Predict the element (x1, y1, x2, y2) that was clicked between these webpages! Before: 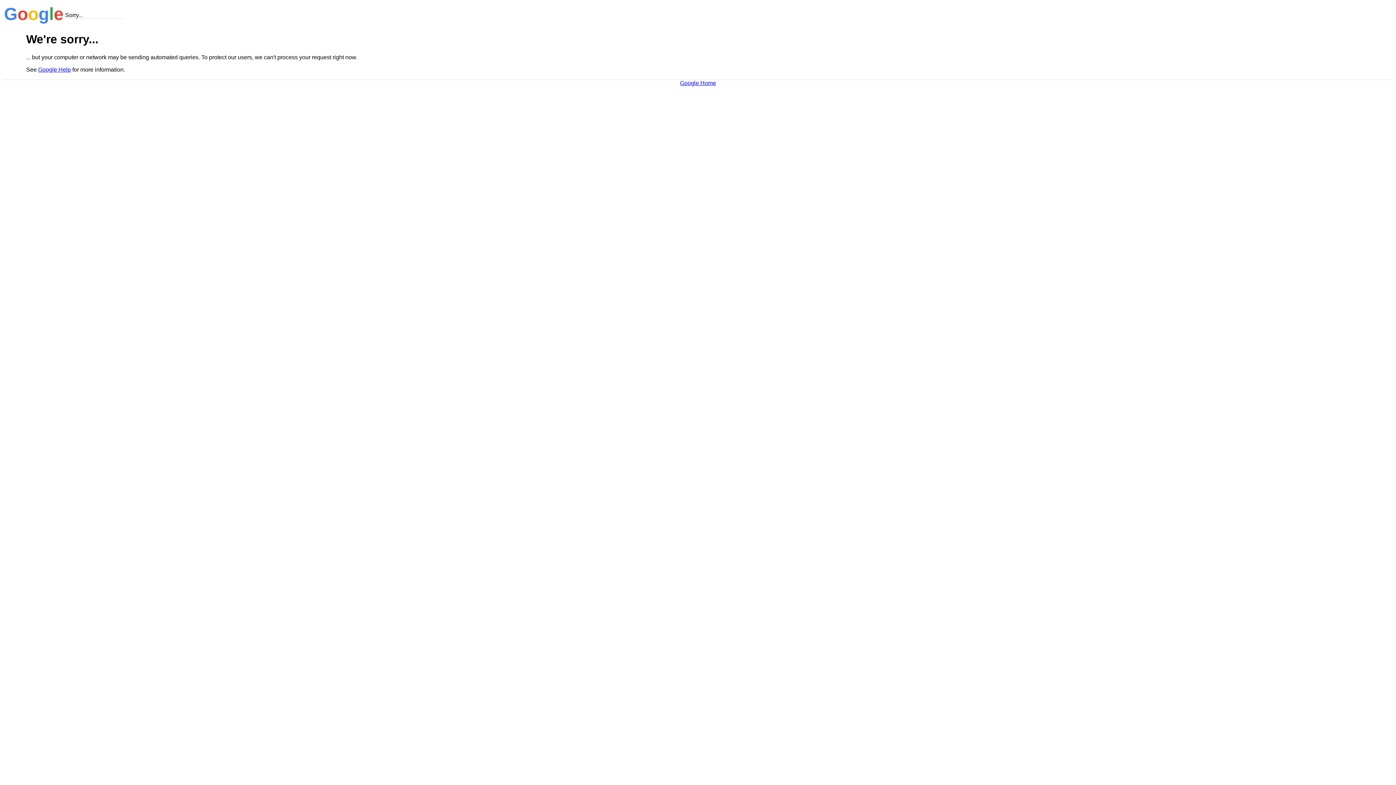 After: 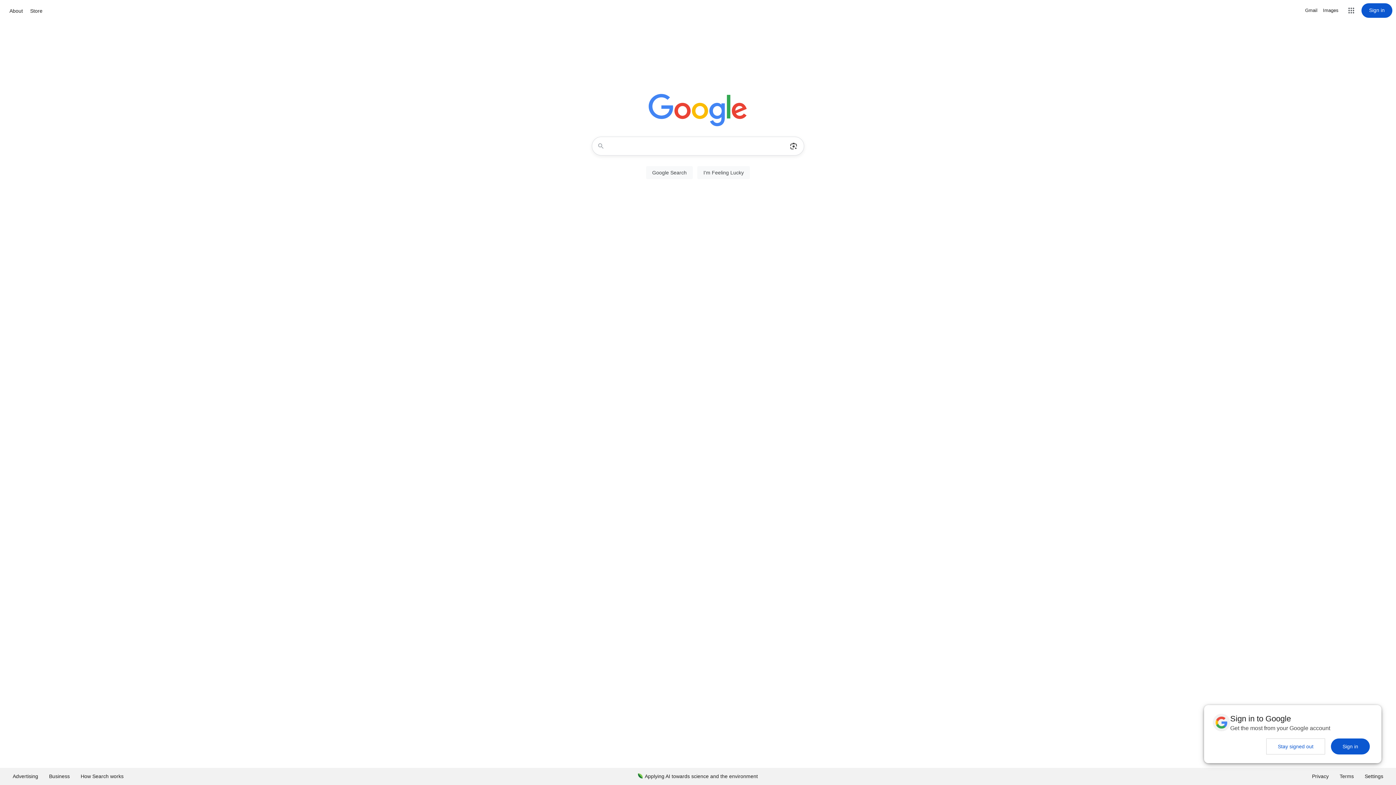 Action: bbox: (680, 79, 716, 86) label: Google Home